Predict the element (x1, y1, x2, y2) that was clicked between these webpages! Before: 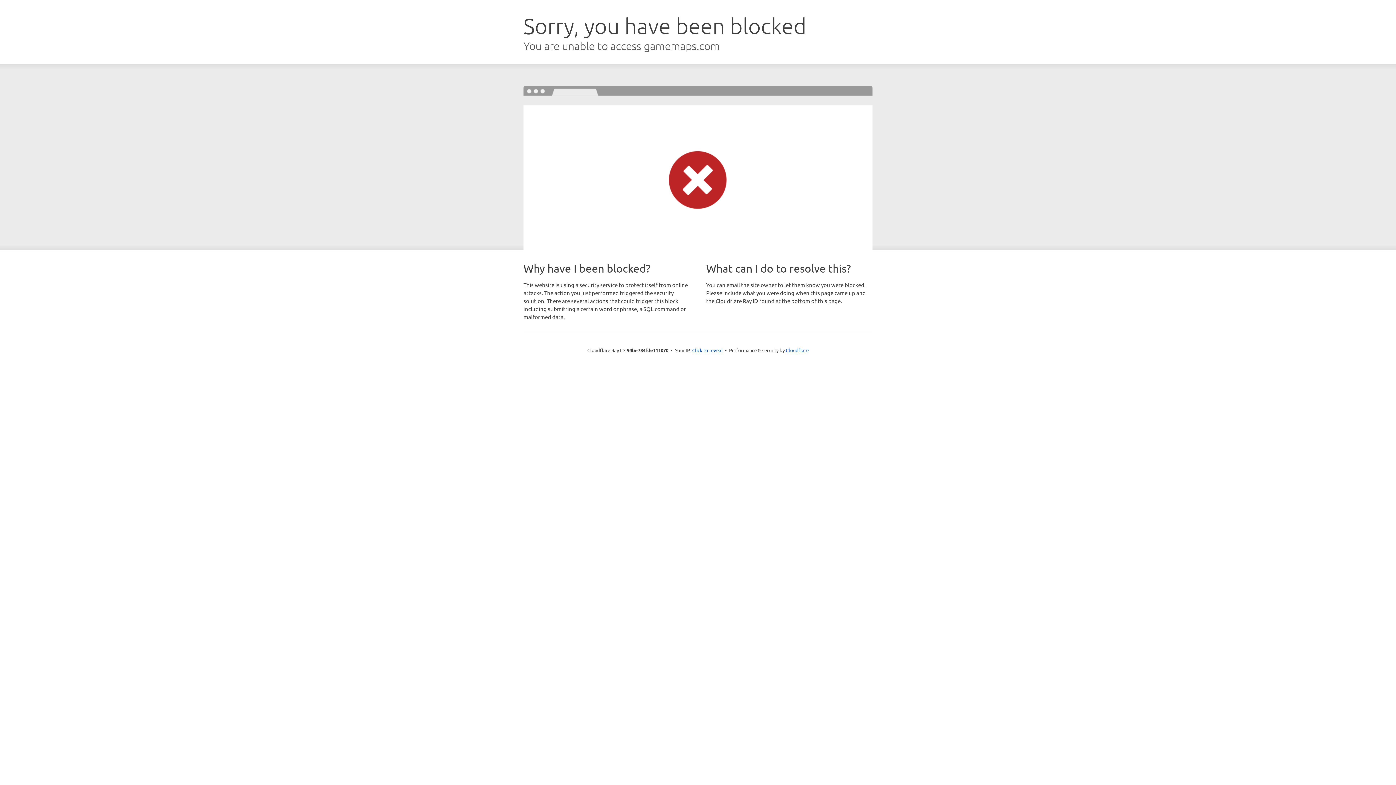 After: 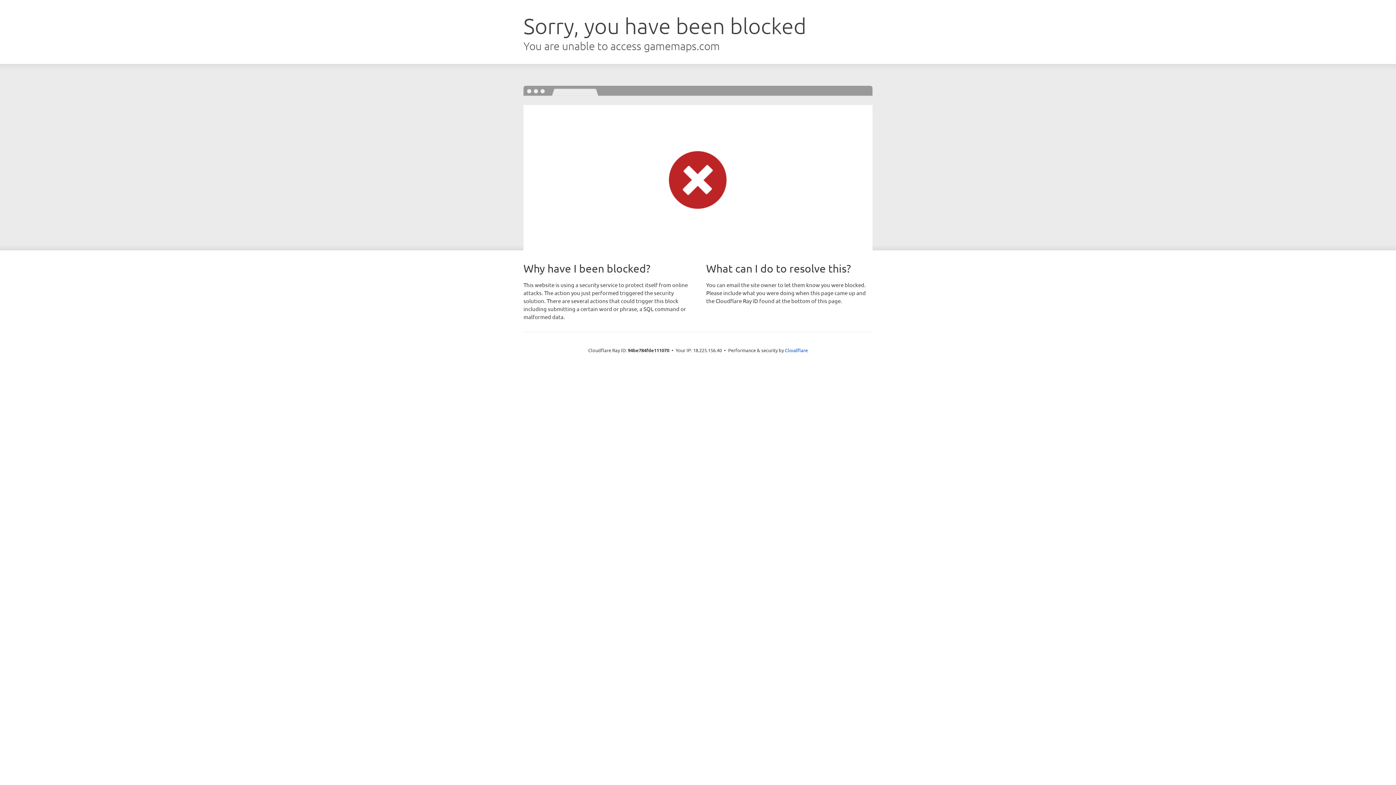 Action: label: Click to reveal bbox: (692, 346, 722, 353)